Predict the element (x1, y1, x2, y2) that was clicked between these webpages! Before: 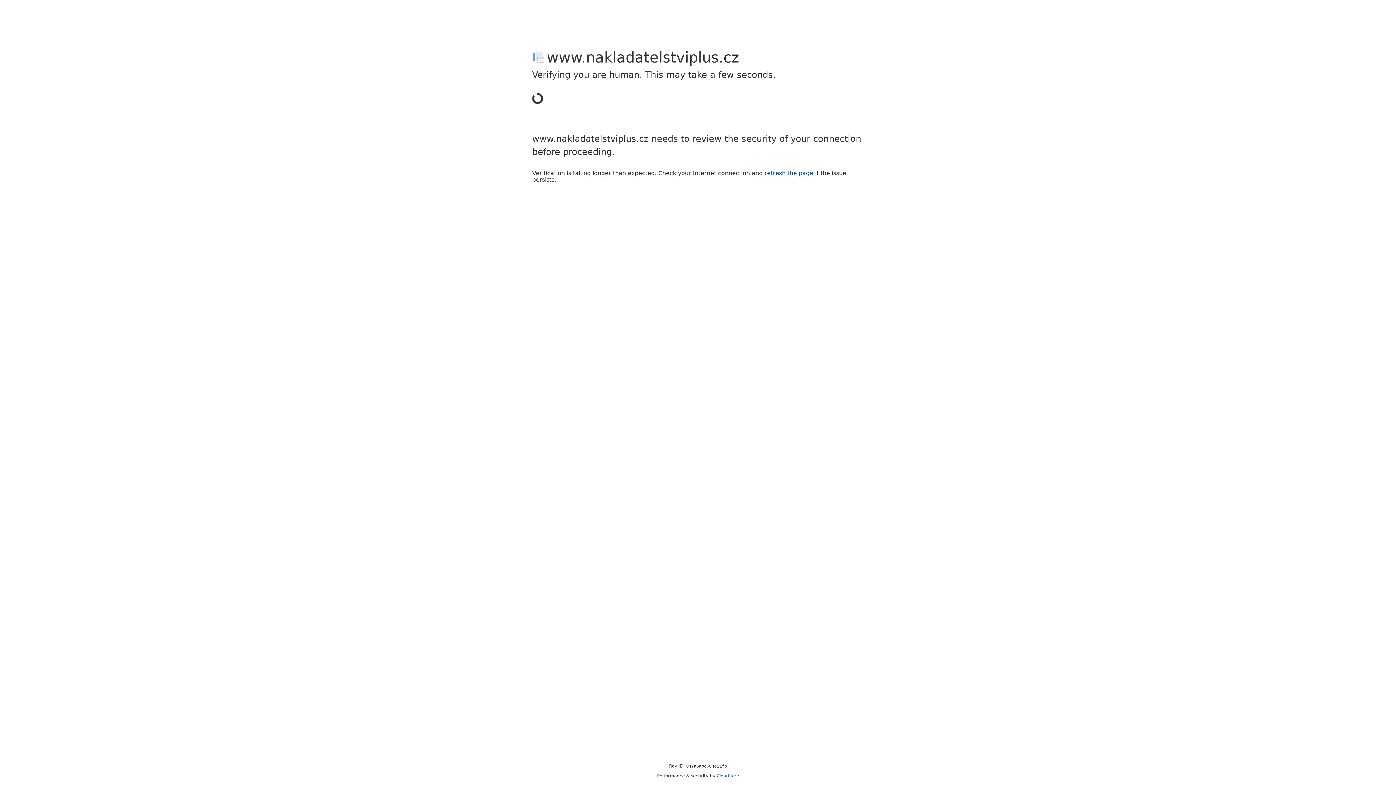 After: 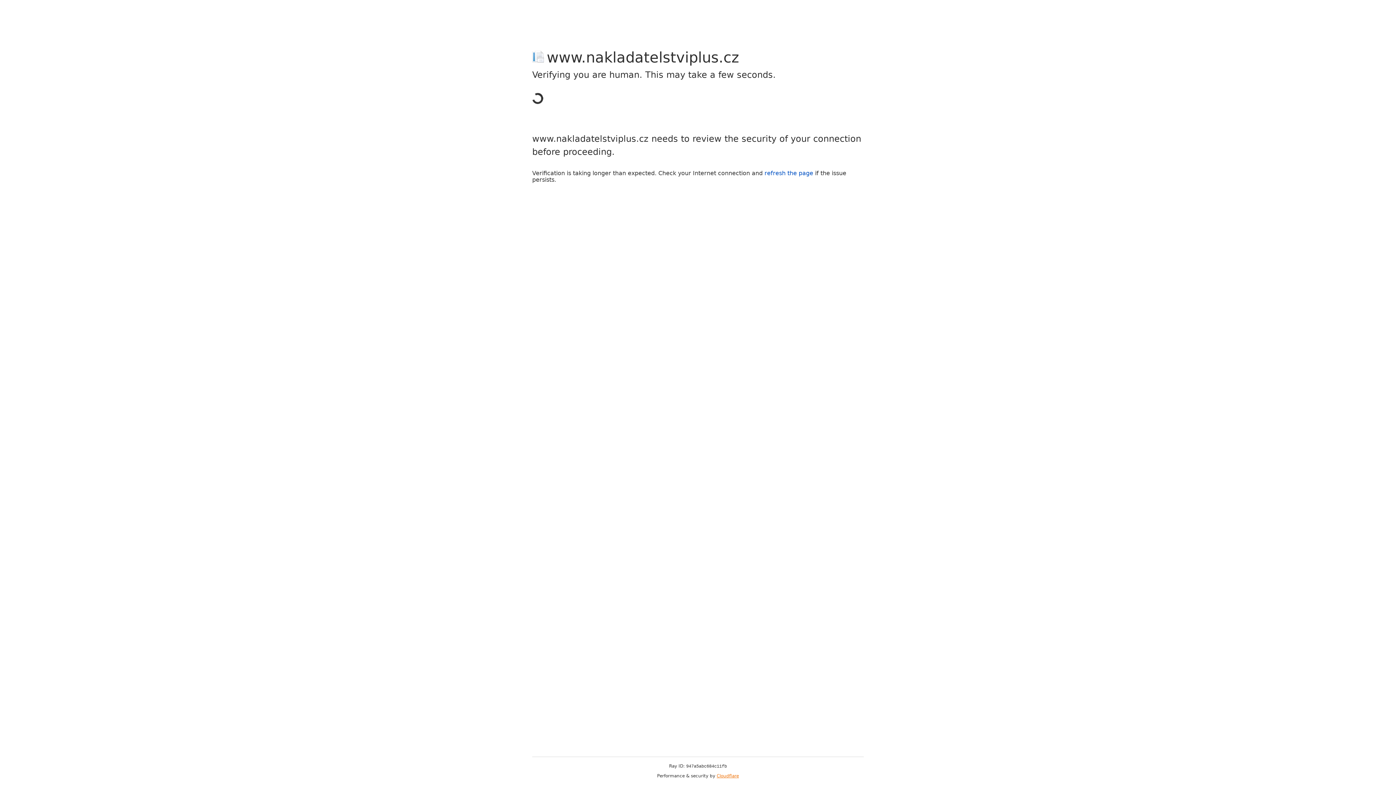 Action: bbox: (716, 773, 739, 778) label: Cloudflare